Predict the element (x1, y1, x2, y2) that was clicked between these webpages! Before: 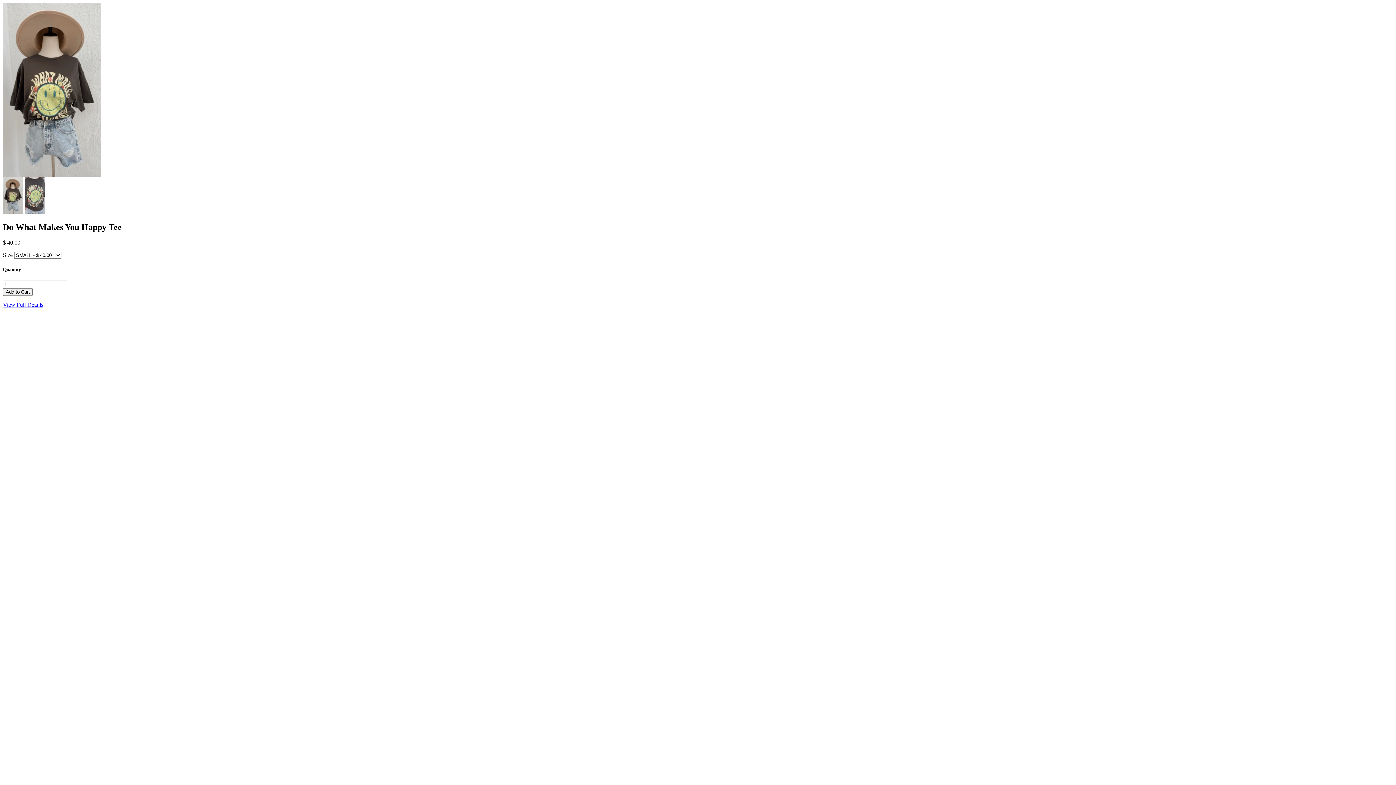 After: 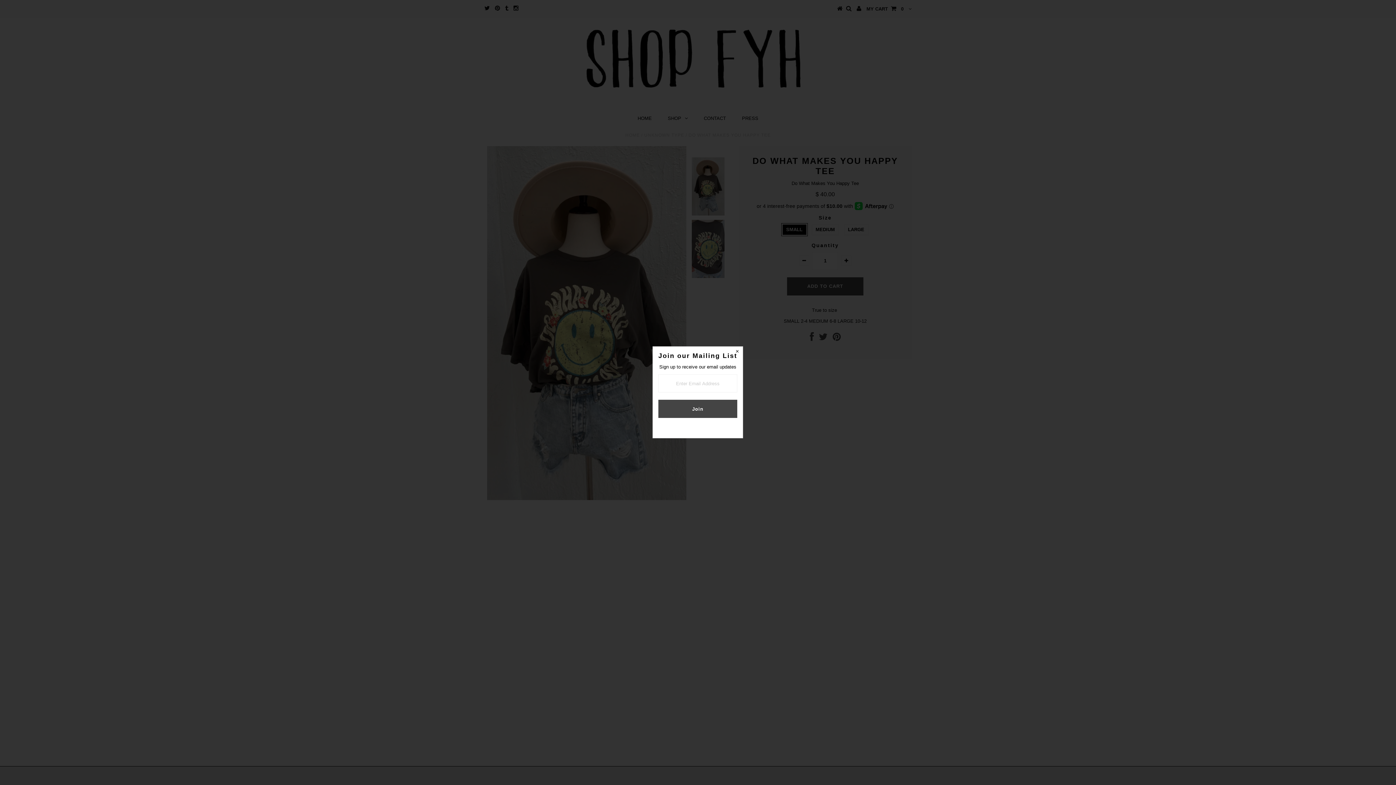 Action: bbox: (2, 301, 43, 308) label: View Full Details